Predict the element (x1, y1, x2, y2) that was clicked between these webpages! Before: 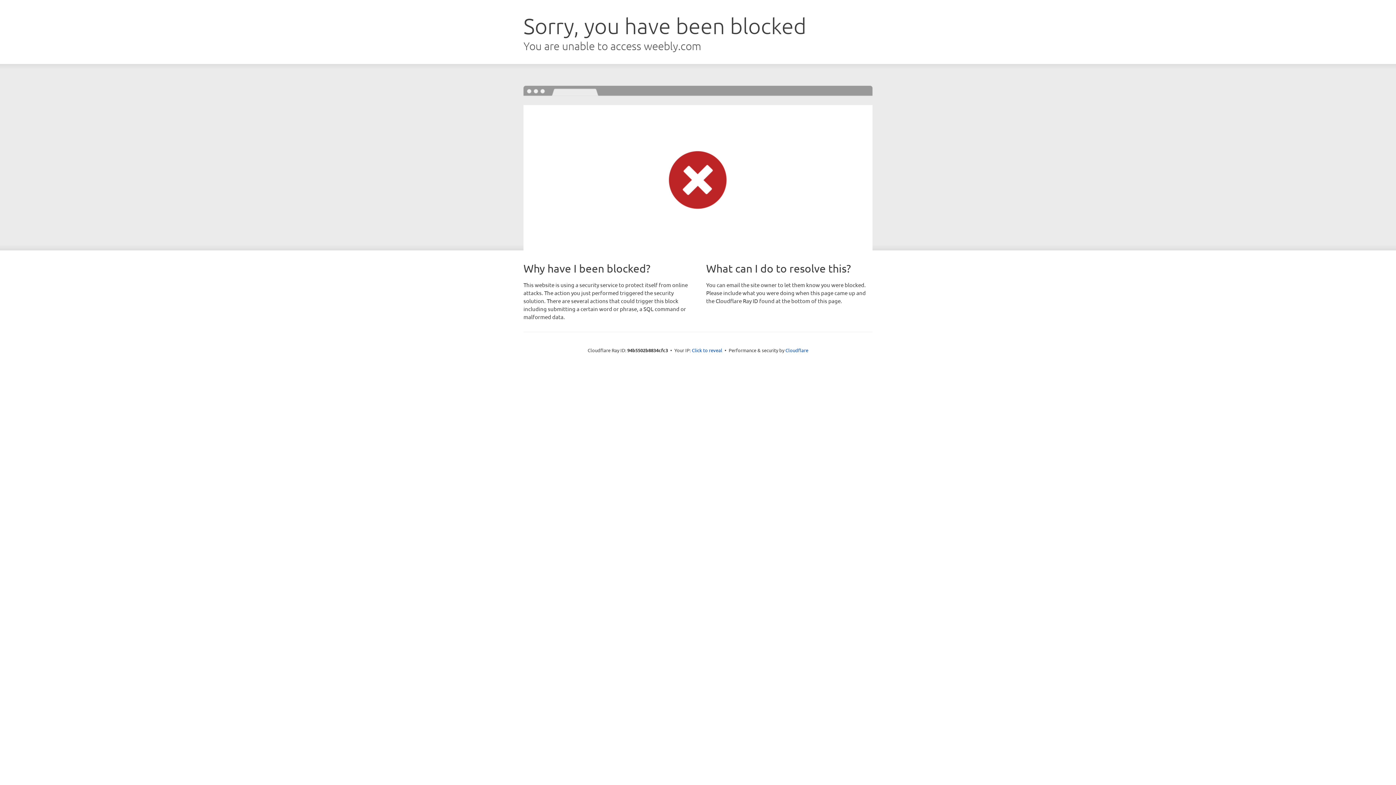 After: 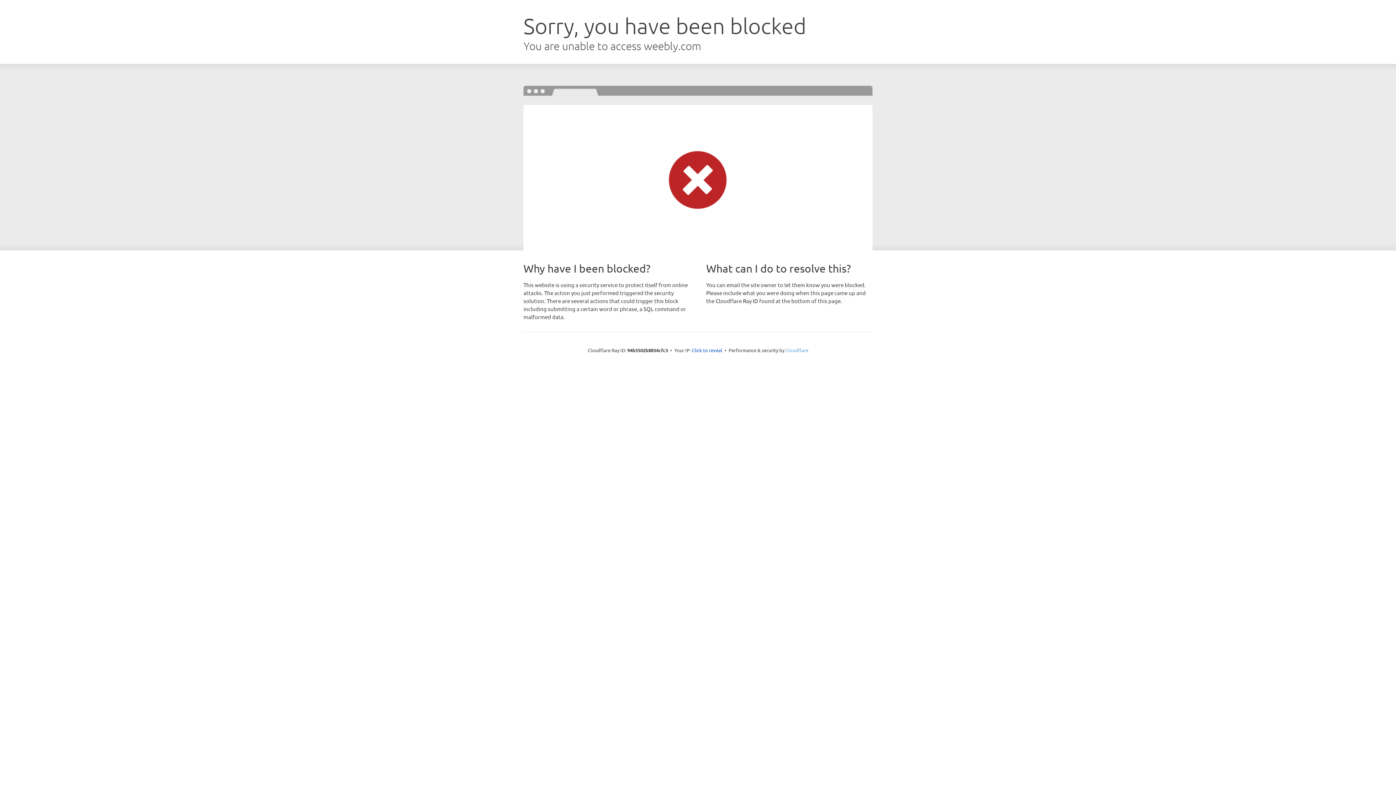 Action: bbox: (785, 347, 808, 353) label: Cloudflare